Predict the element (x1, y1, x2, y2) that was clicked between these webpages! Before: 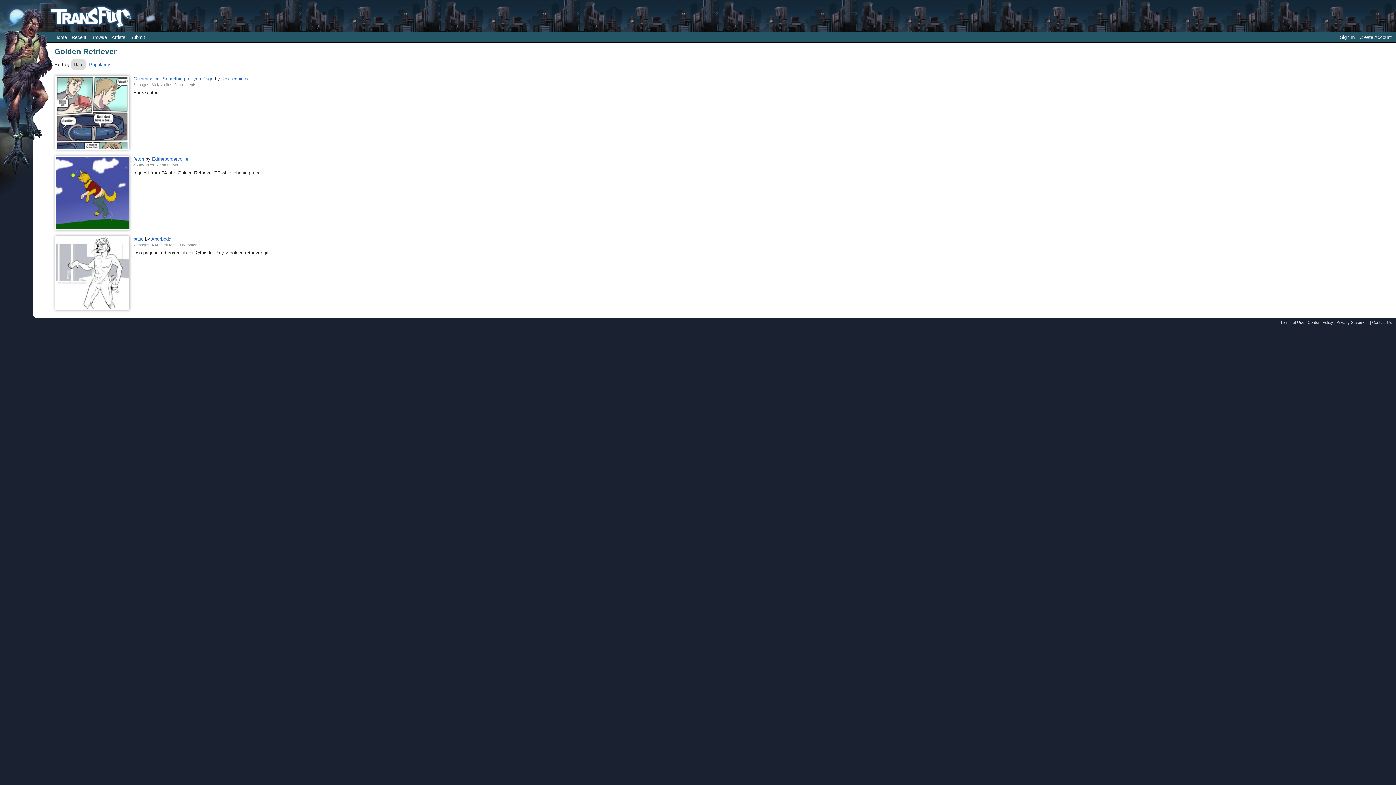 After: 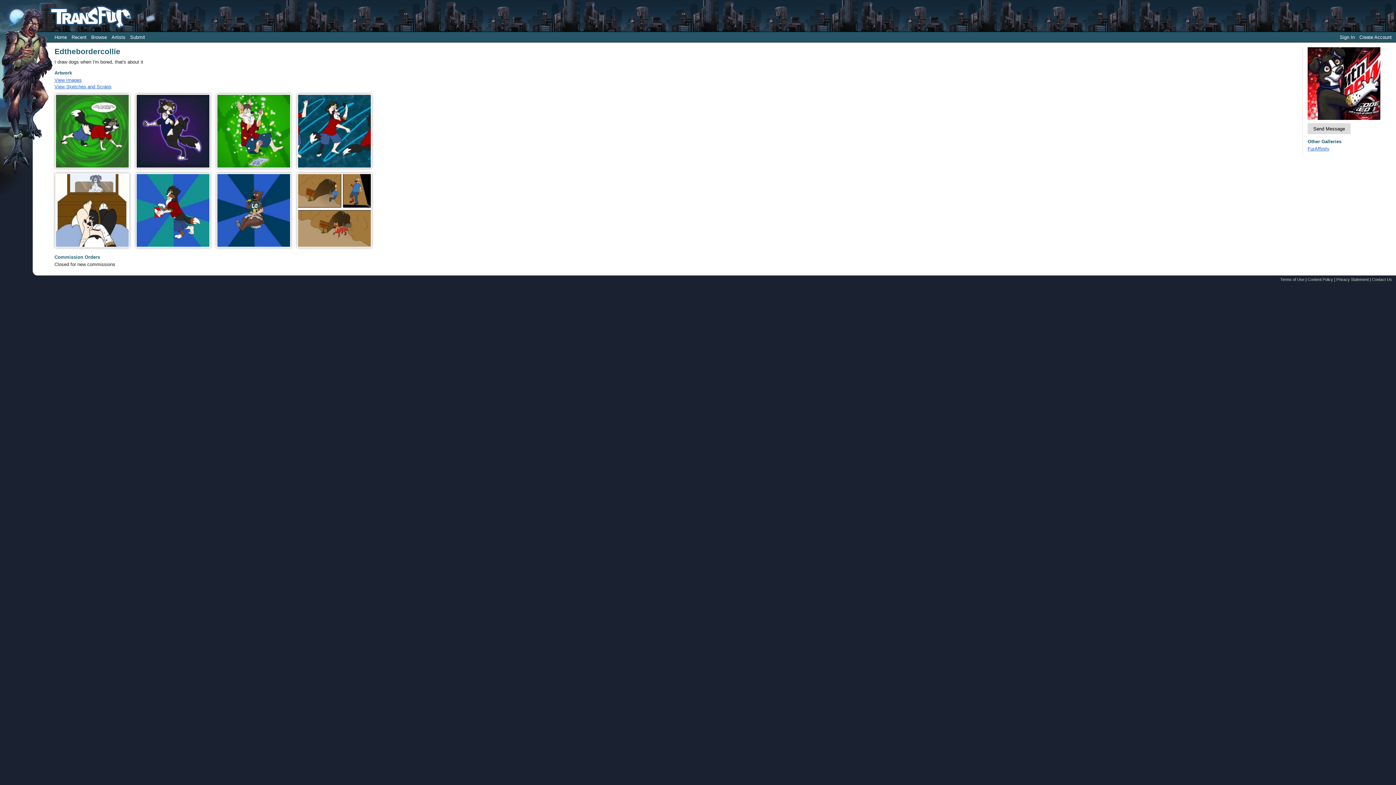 Action: bbox: (152, 156, 188, 161) label: Edthebordercollie